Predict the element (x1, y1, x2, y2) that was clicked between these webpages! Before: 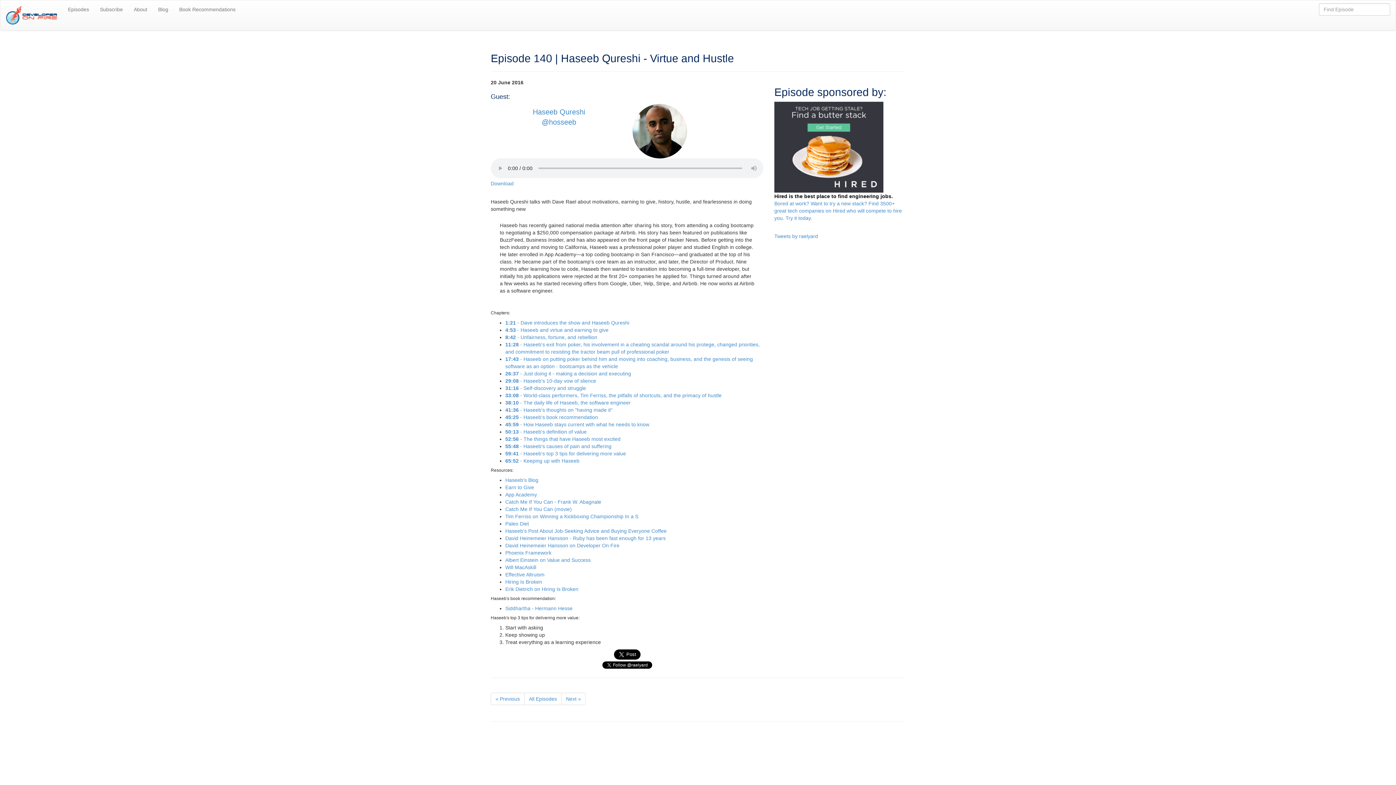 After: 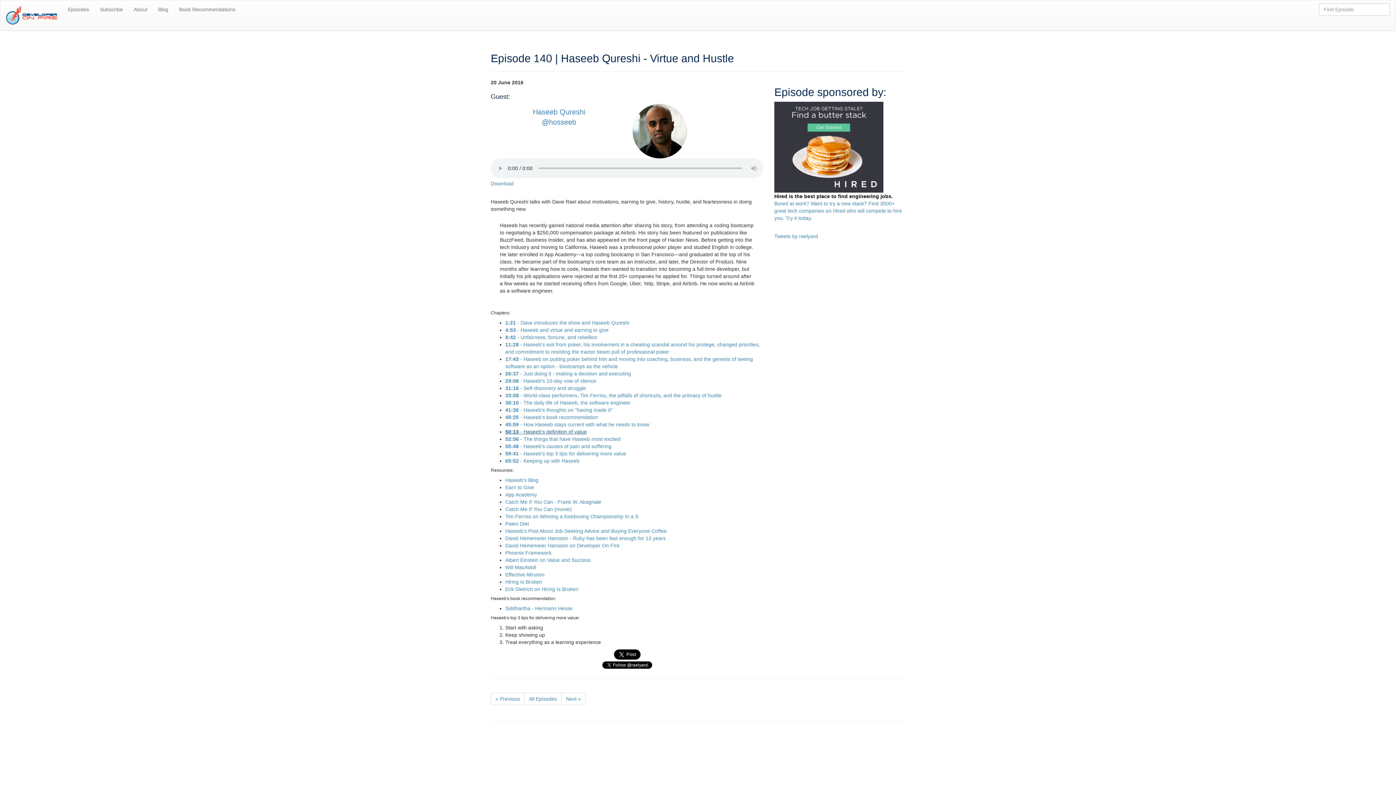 Action: label: 50:13 - Haseeb's definition of value bbox: (505, 429, 586, 434)